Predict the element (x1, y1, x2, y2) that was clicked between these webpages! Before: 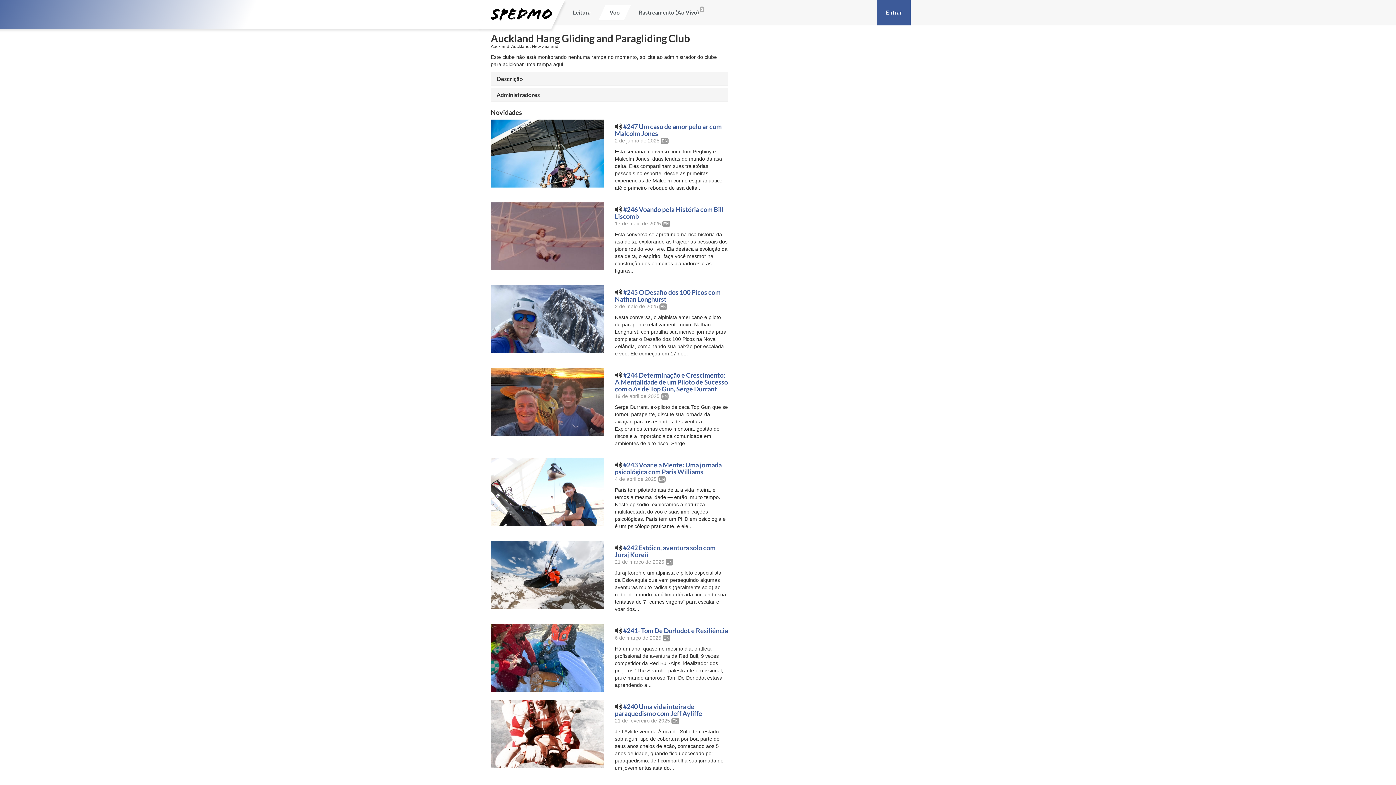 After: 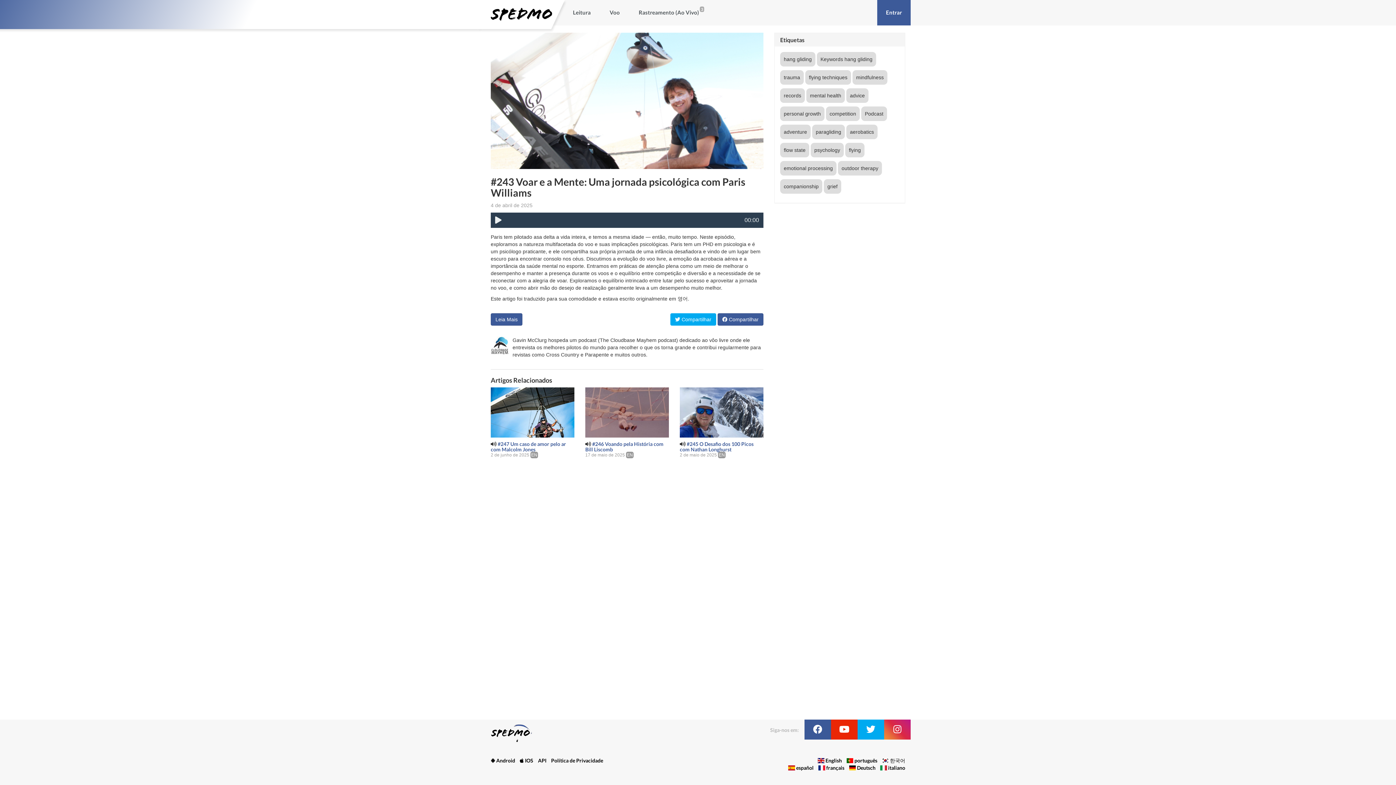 Action: label: #243 Voar e a Mente: Uma jornada psicológica com Paris Williams bbox: (615, 461, 721, 476)